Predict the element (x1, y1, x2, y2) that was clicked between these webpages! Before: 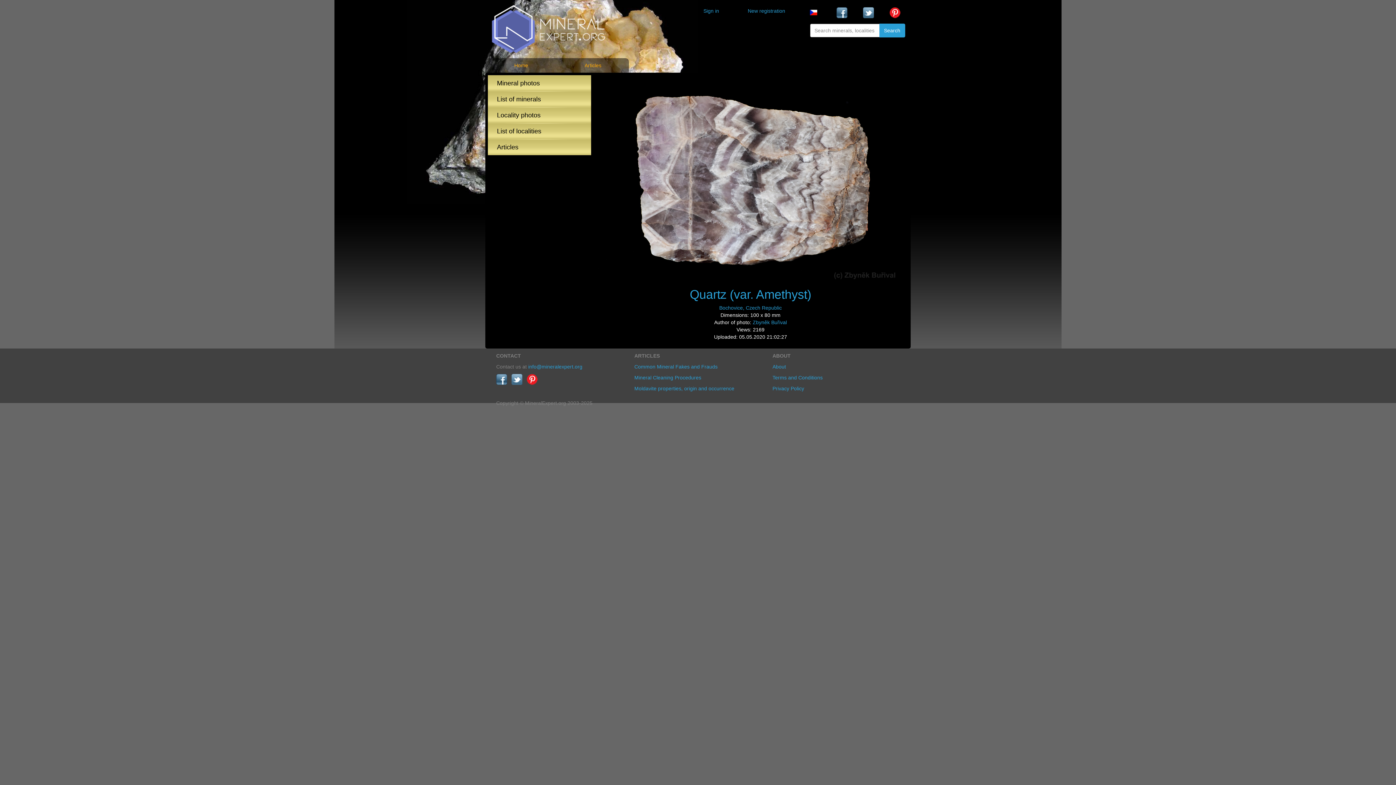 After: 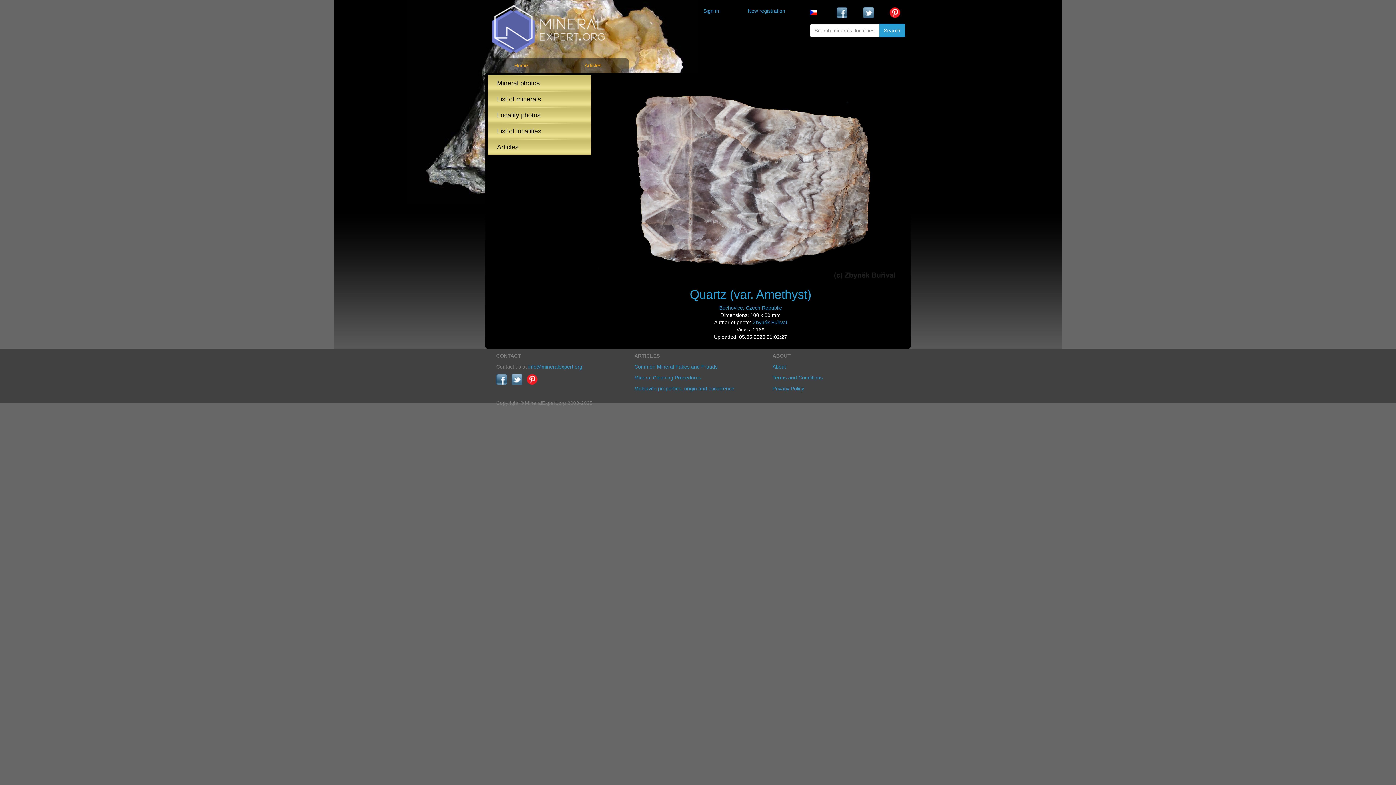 Action: bbox: (889, 7, 905, 18)